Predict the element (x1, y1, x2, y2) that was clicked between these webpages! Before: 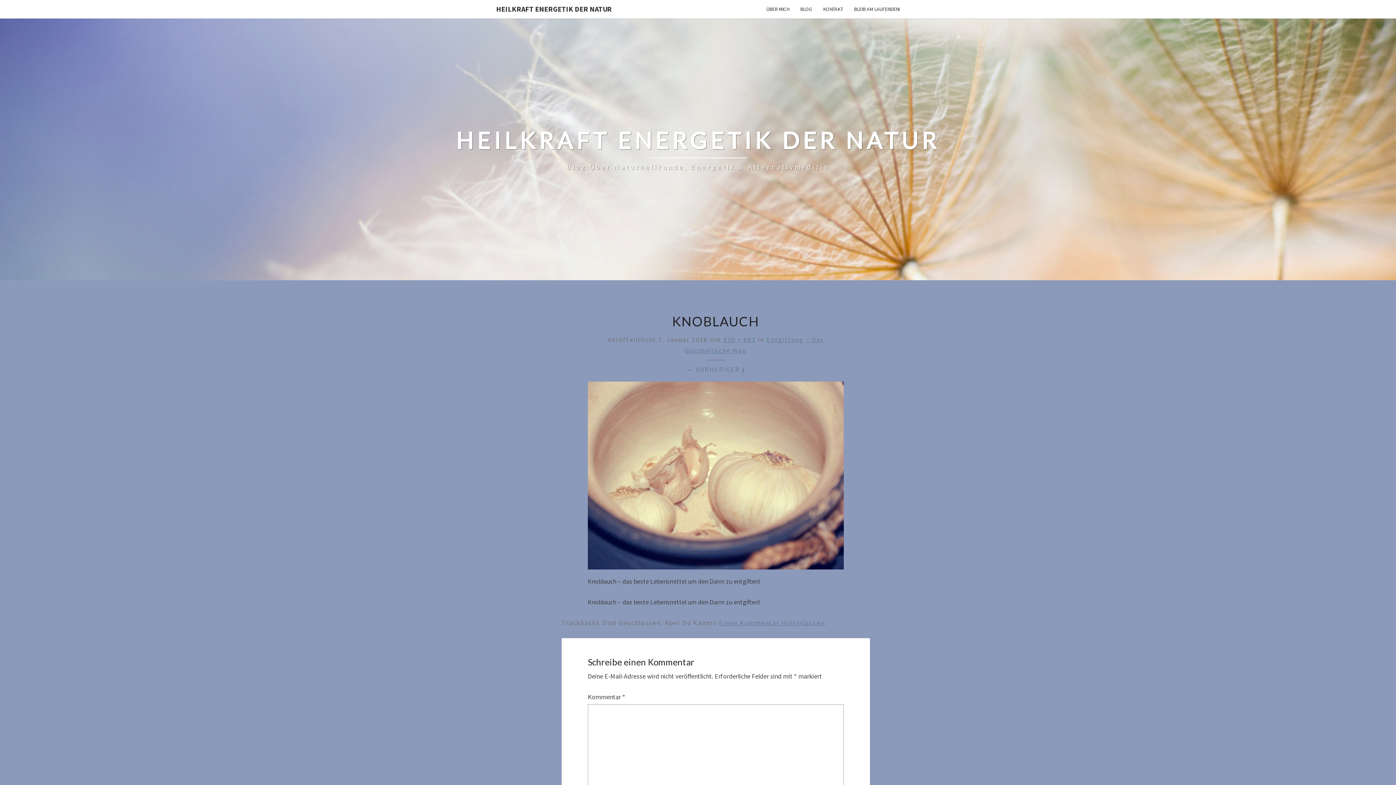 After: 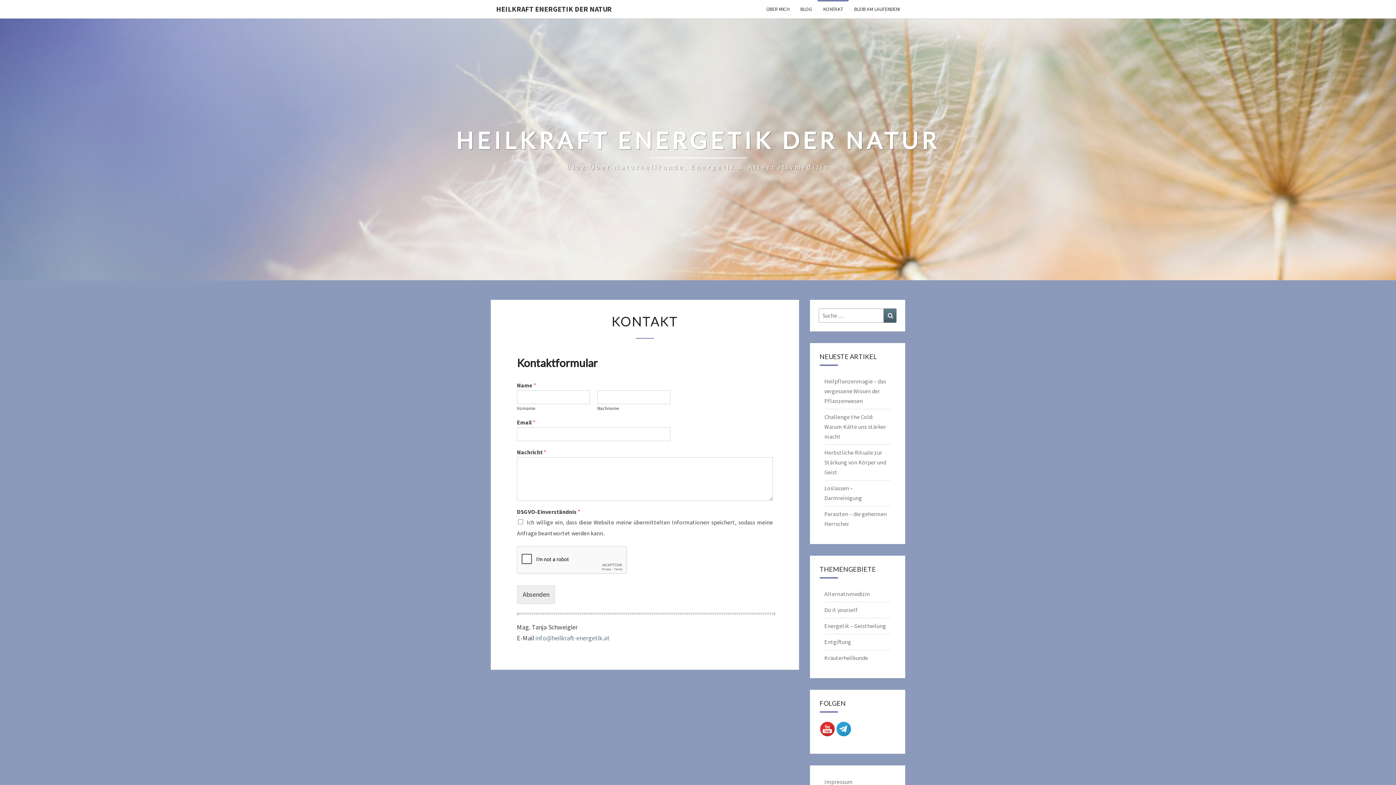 Action: label: KONTAKT bbox: (817, 0, 848, 18)